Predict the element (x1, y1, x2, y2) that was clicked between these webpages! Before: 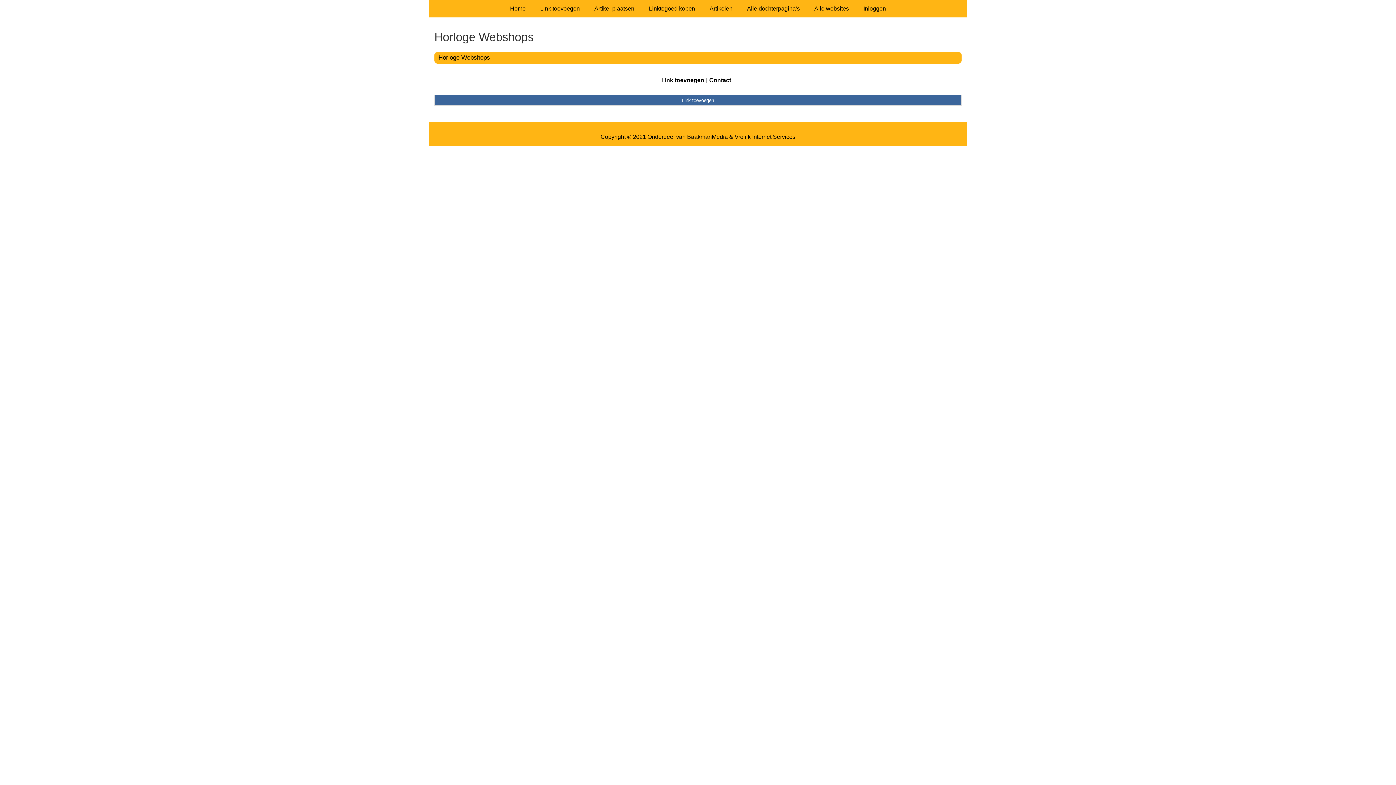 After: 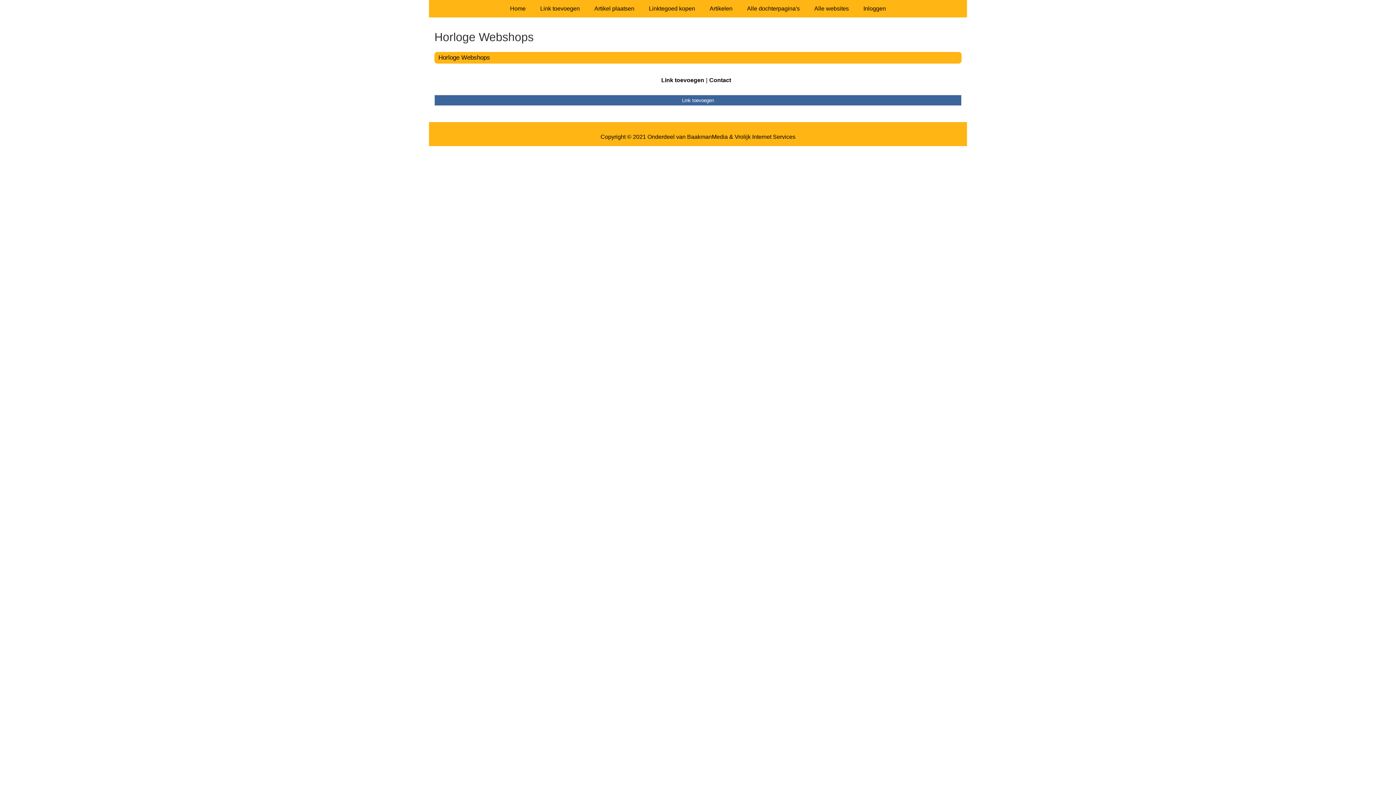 Action: bbox: (687, 133, 728, 140) label: BaakmanMedia